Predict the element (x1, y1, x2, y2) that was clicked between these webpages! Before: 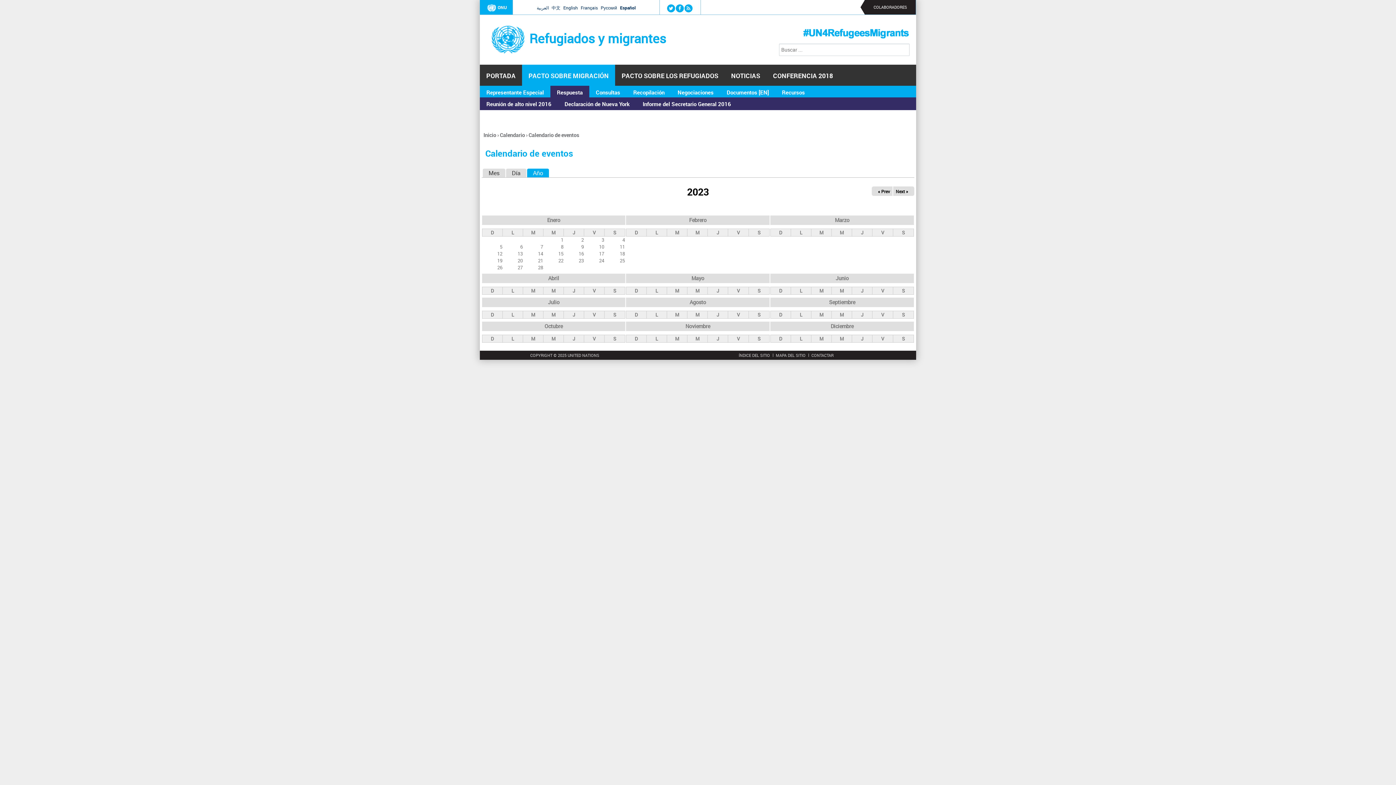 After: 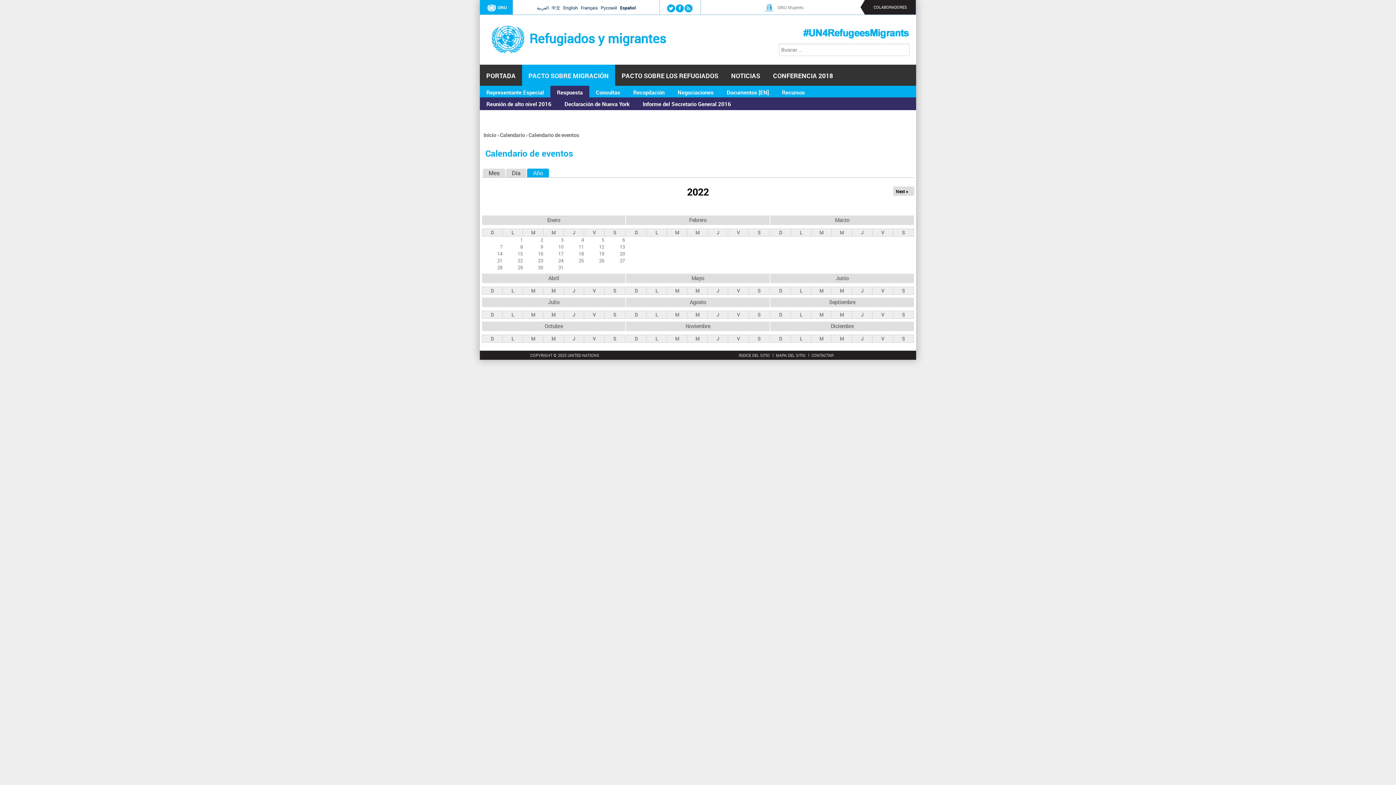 Action: label: « Prev bbox: (875, 187, 892, 195)